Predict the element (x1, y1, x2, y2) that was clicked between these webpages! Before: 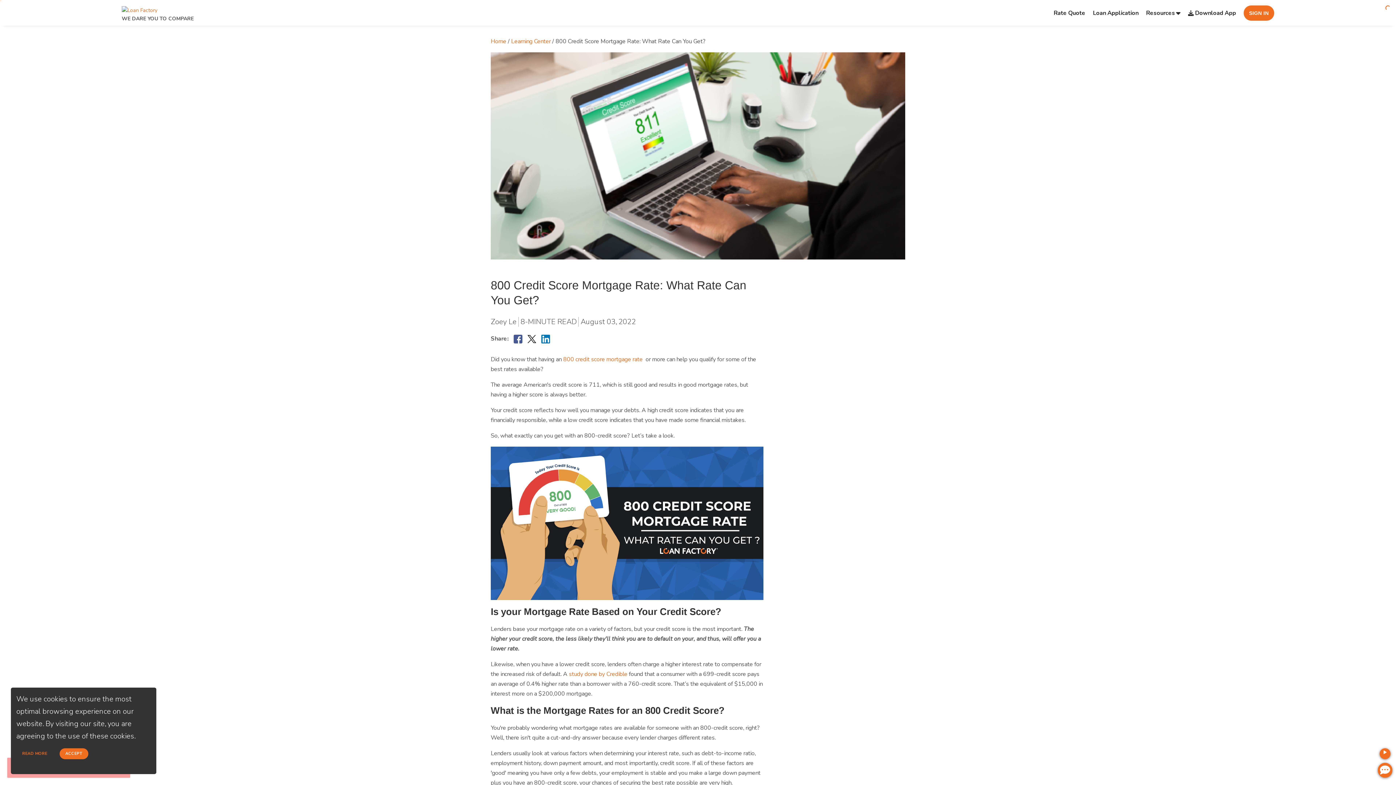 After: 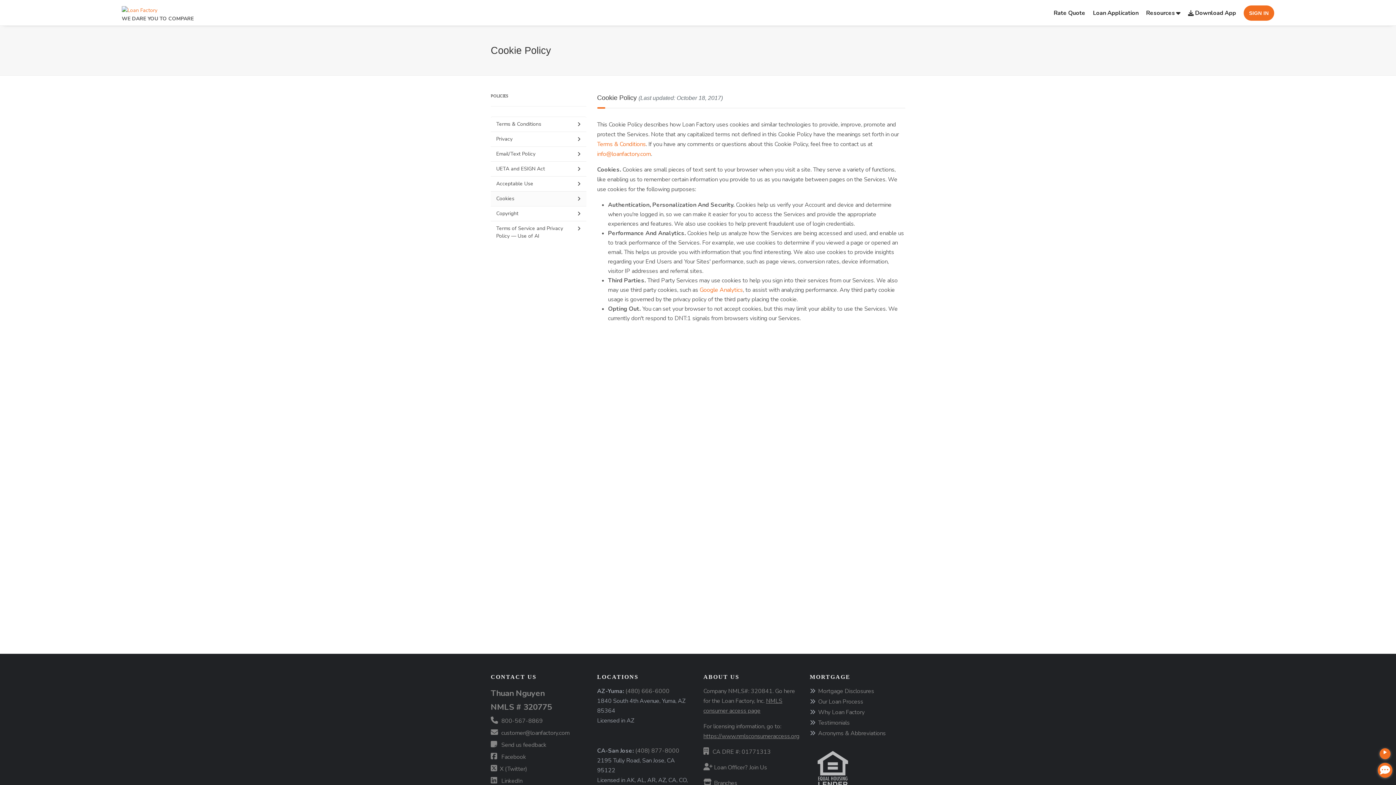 Action: bbox: (16, 748, 53, 759) label: READ MORE